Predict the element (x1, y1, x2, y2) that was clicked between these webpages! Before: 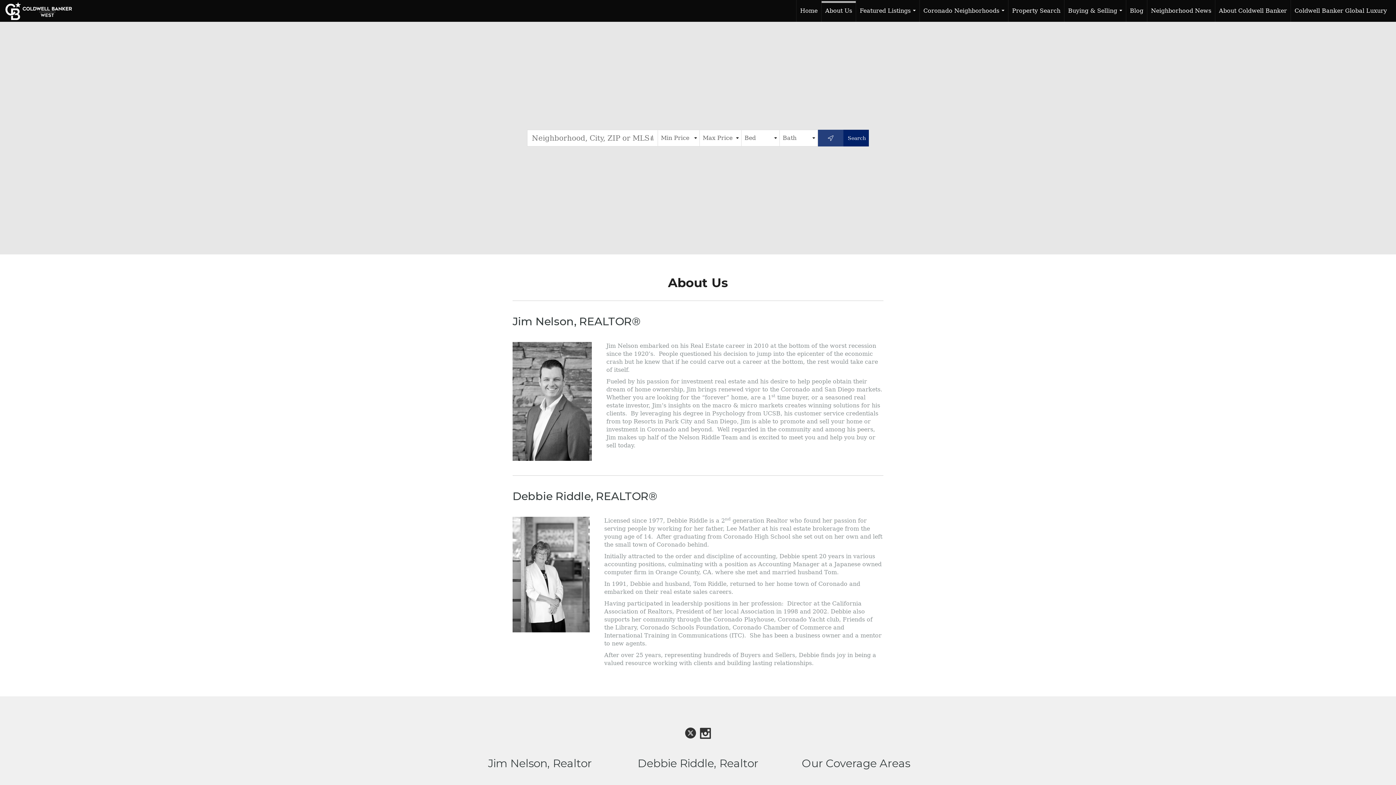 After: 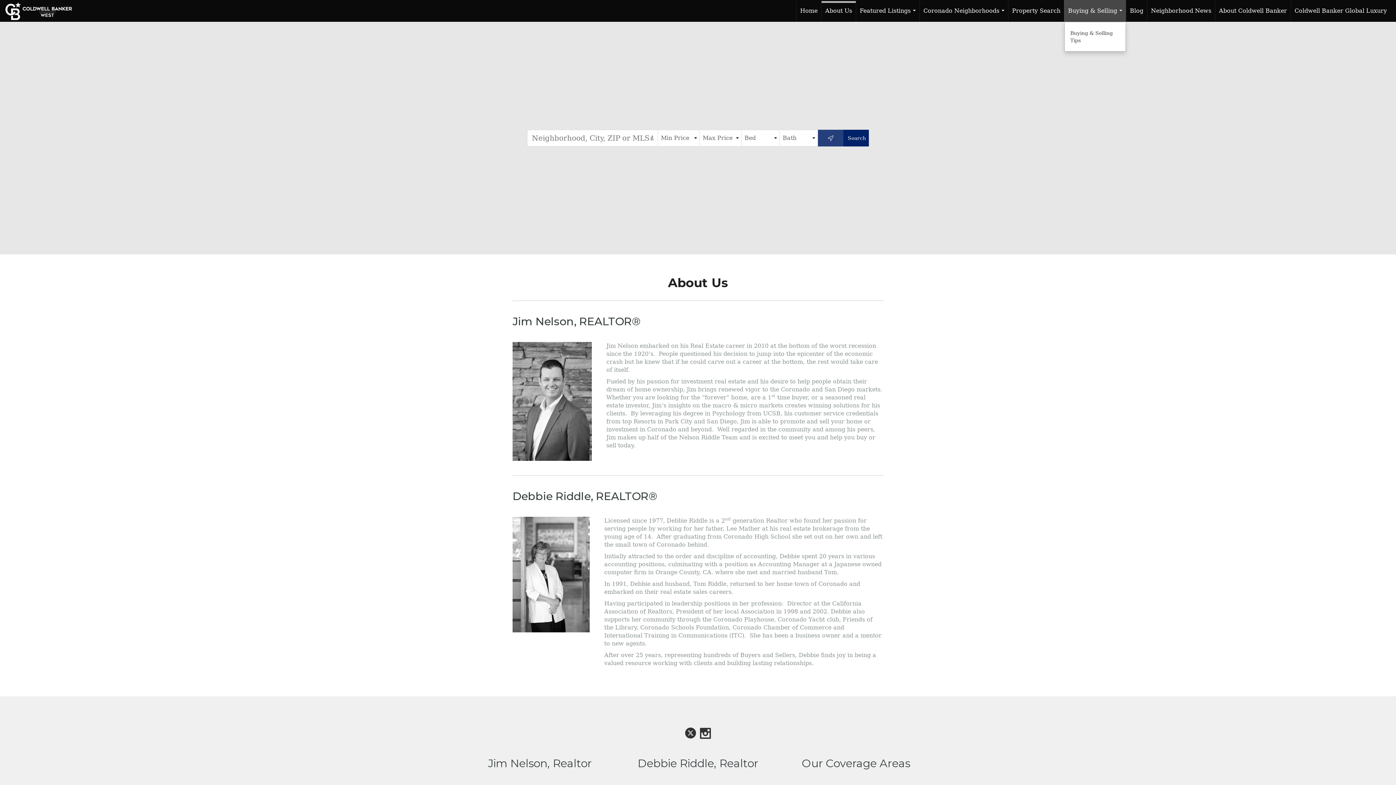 Action: bbox: (1064, 0, 1126, 21) label: Buying & Selling...